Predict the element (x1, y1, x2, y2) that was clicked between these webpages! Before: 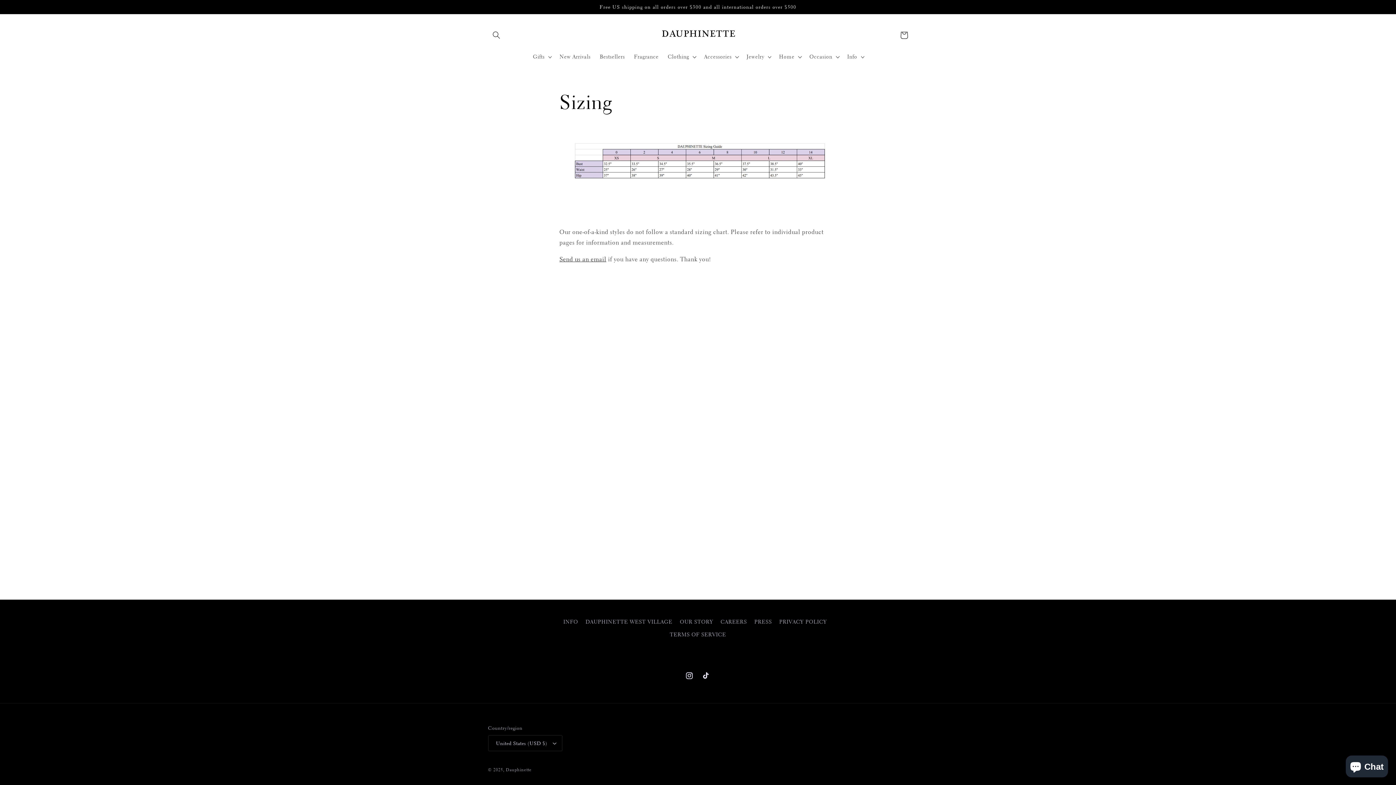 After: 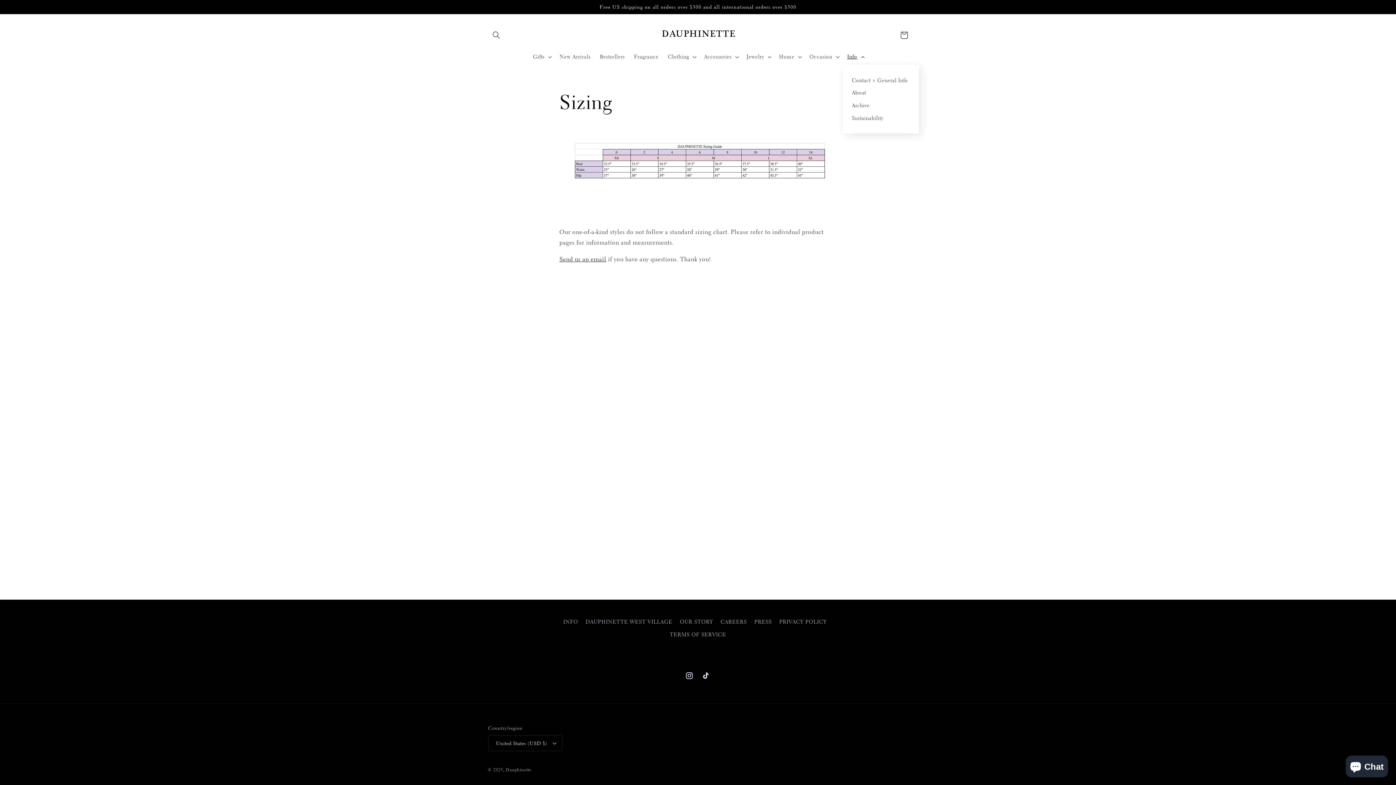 Action: bbox: (842, 49, 867, 64) label: Info